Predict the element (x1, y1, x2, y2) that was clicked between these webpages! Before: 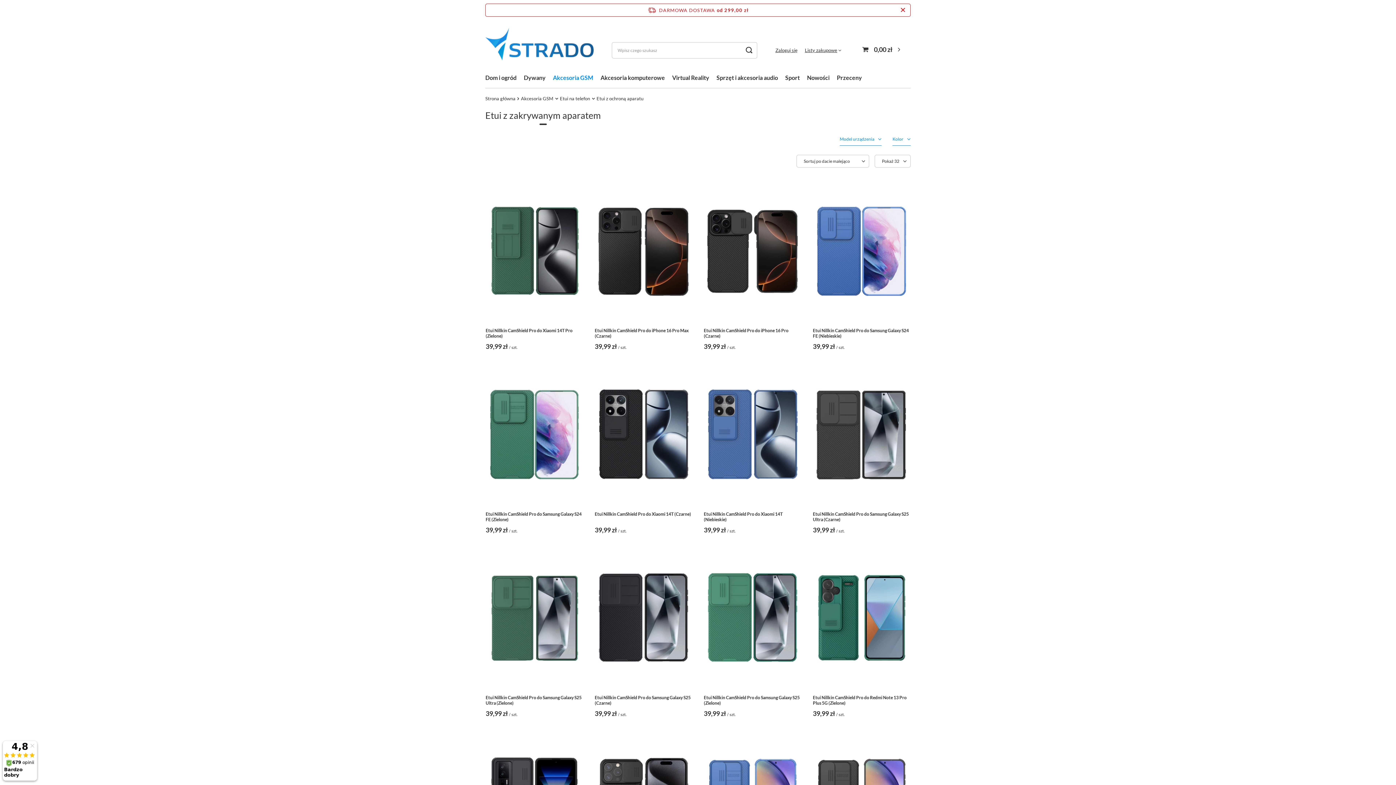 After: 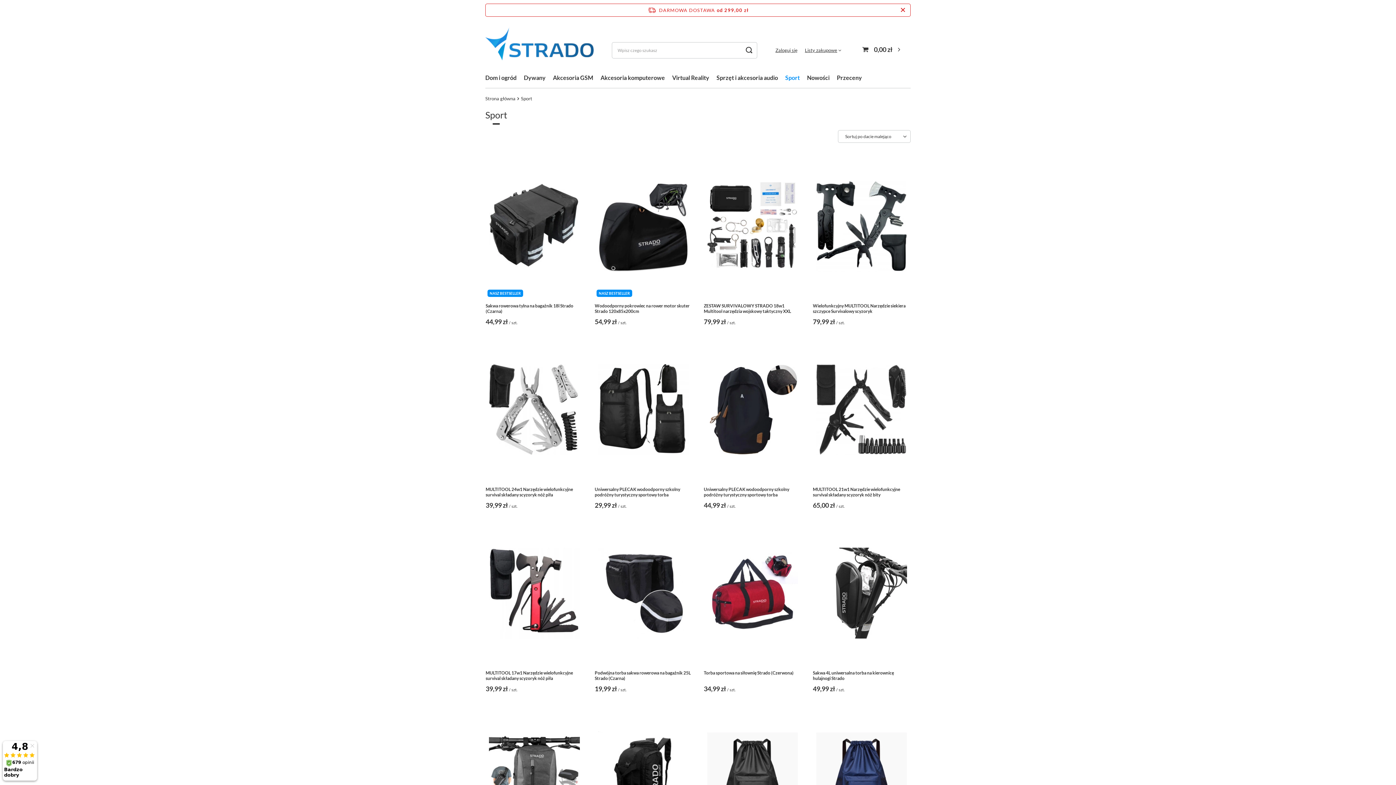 Action: label: Sport bbox: (781, 72, 803, 84)